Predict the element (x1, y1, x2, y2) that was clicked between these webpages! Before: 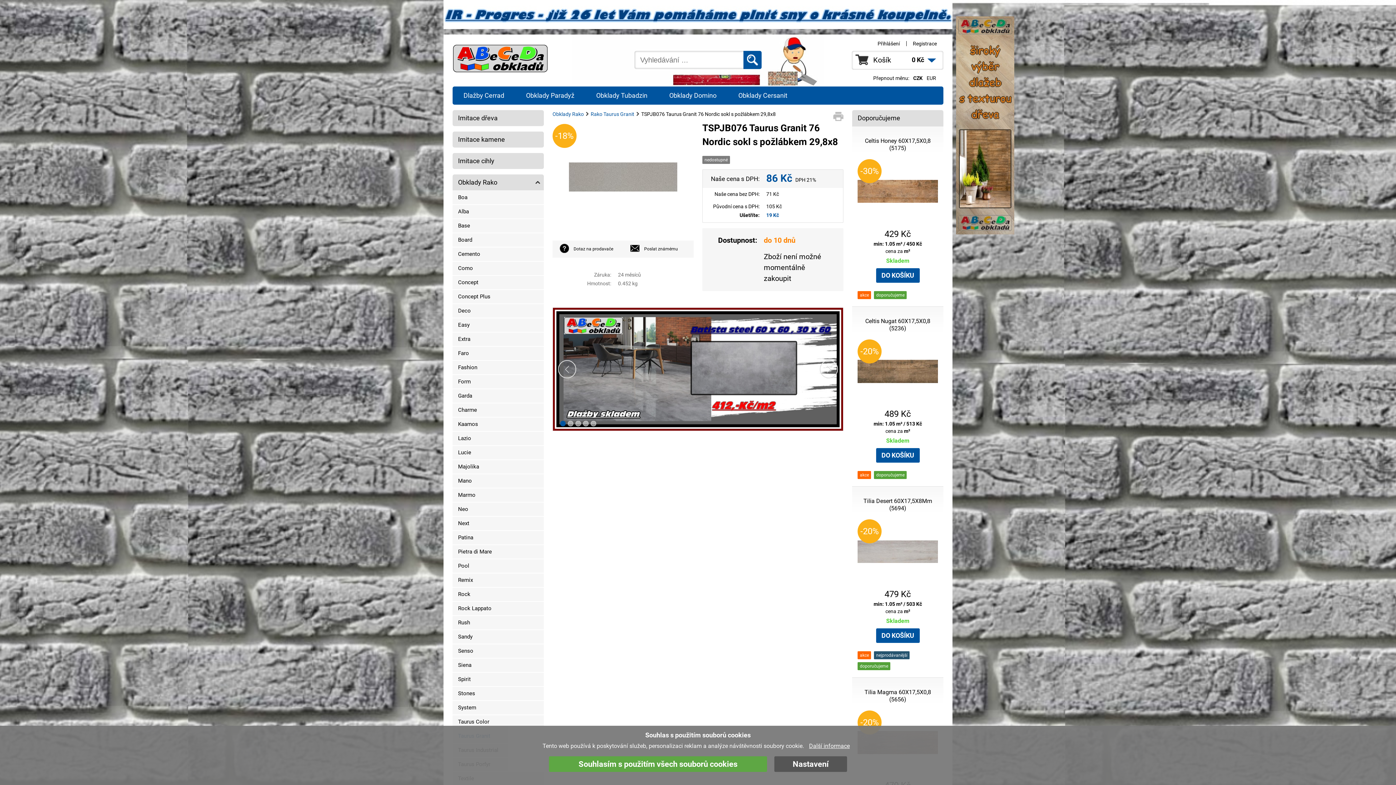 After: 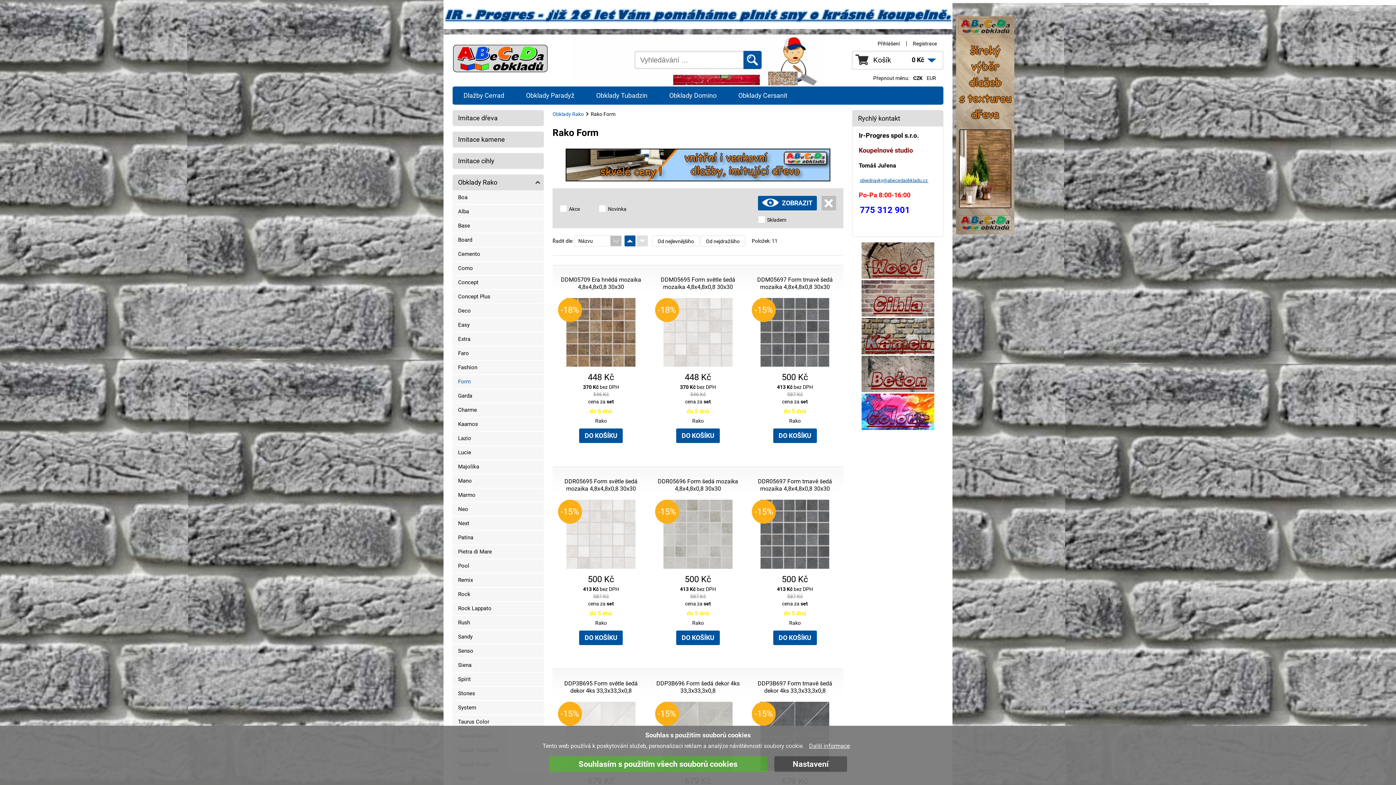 Action: label: Form bbox: (452, 375, 543, 389)